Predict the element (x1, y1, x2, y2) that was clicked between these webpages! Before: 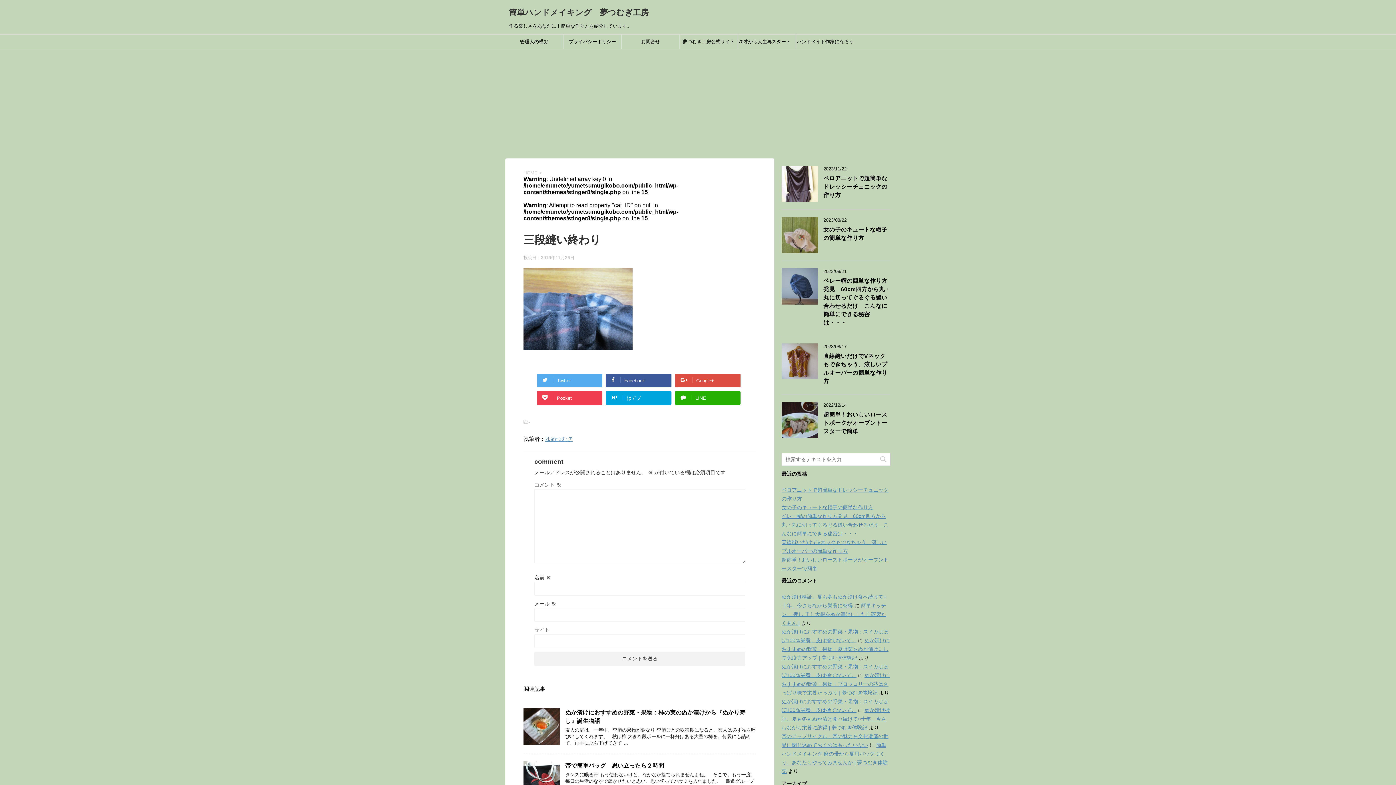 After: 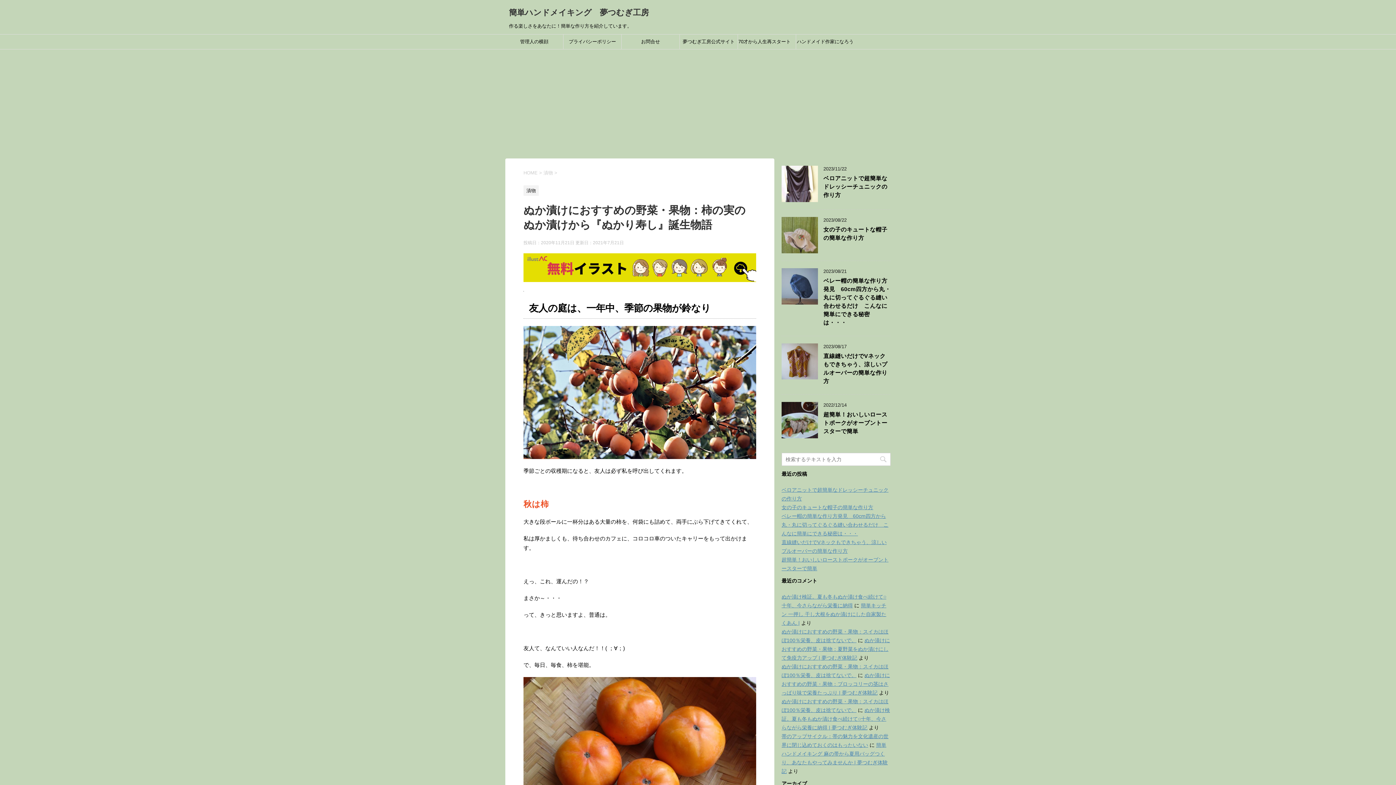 Action: bbox: (523, 738, 560, 744)